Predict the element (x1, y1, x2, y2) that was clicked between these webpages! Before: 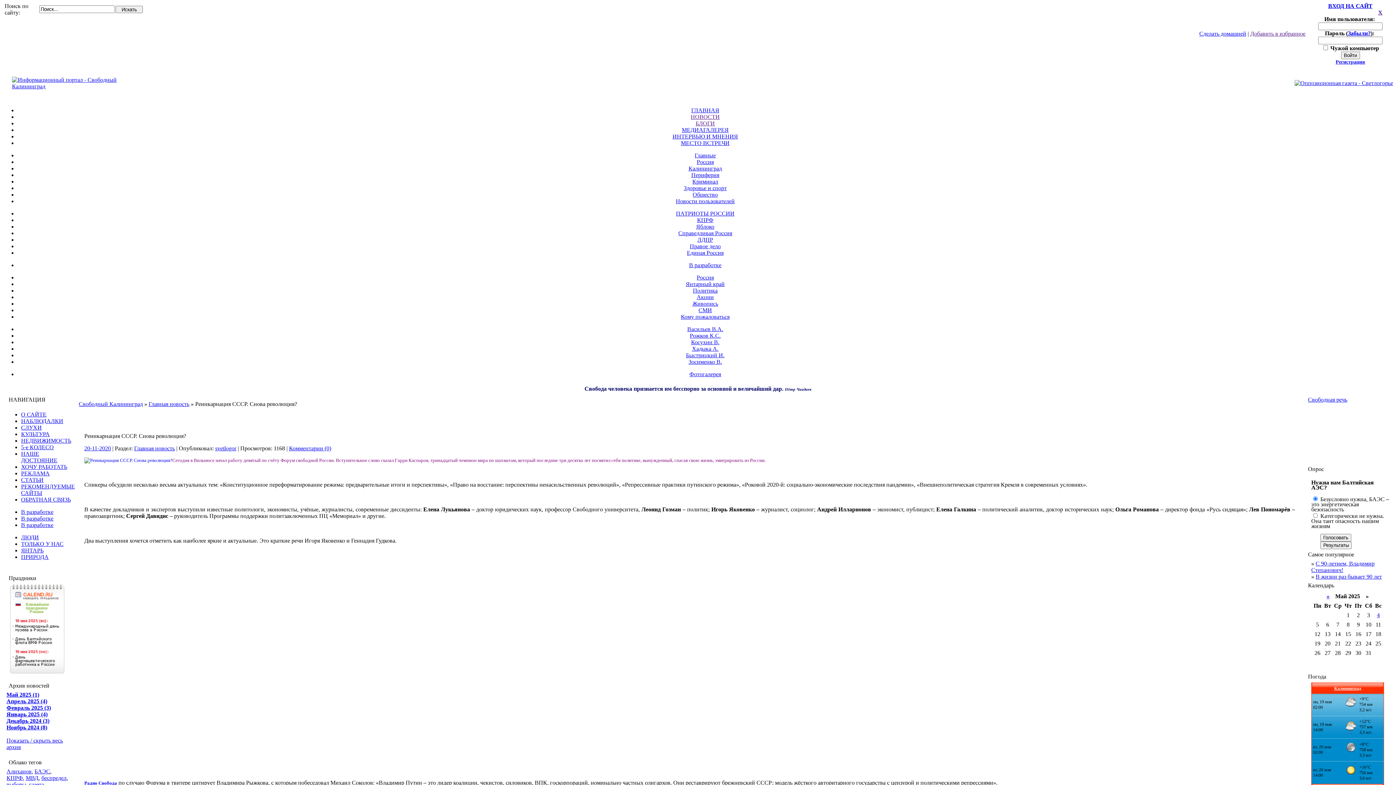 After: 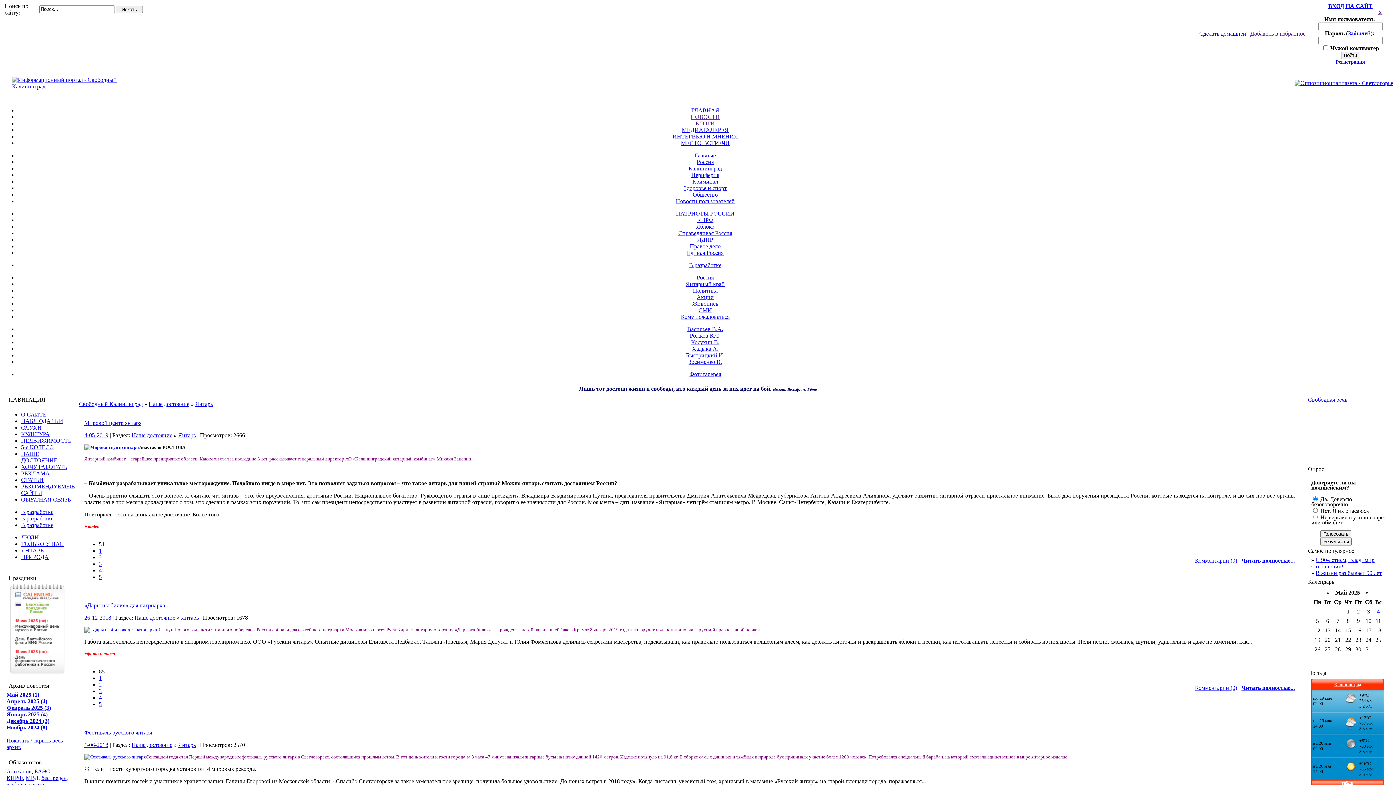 Action: bbox: (21, 547, 43, 553) label: ЯНТАРЬ